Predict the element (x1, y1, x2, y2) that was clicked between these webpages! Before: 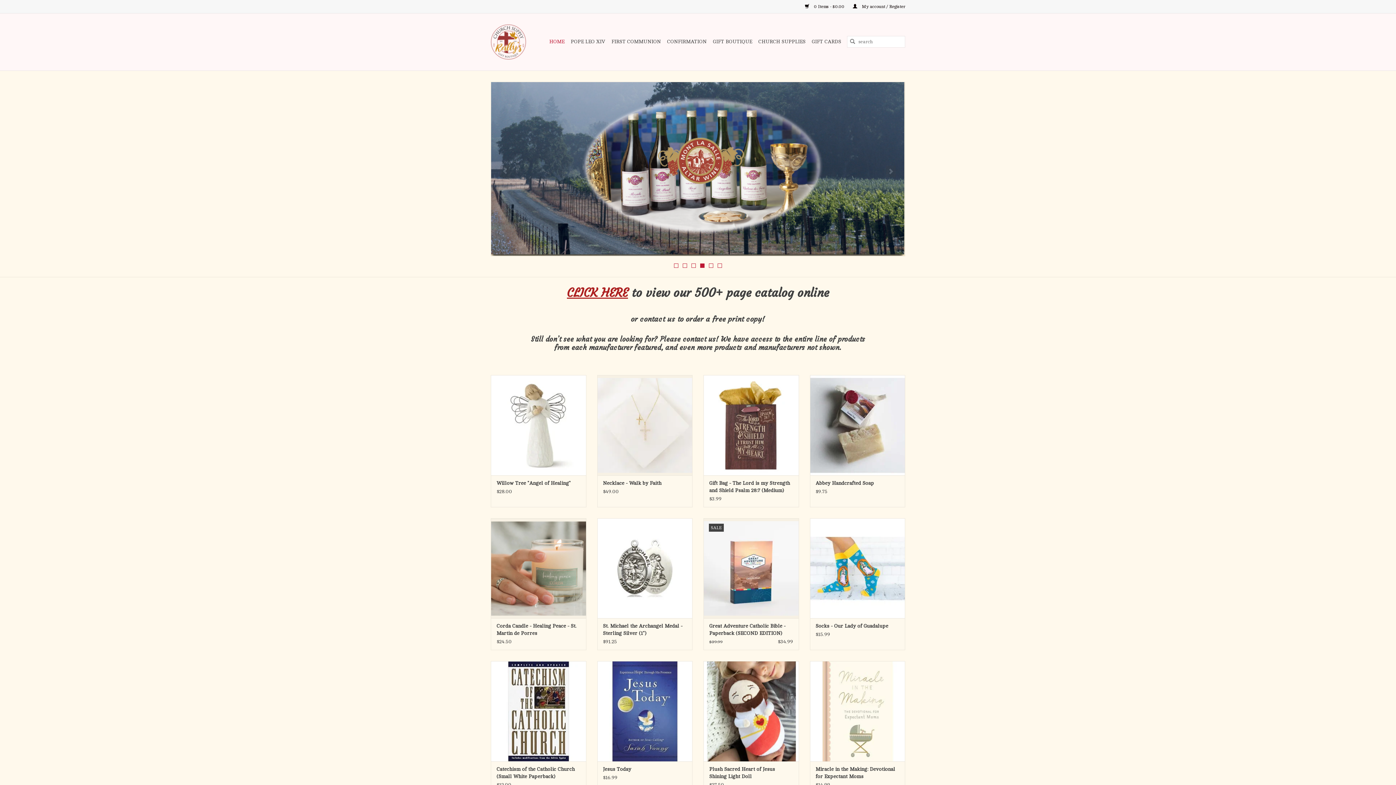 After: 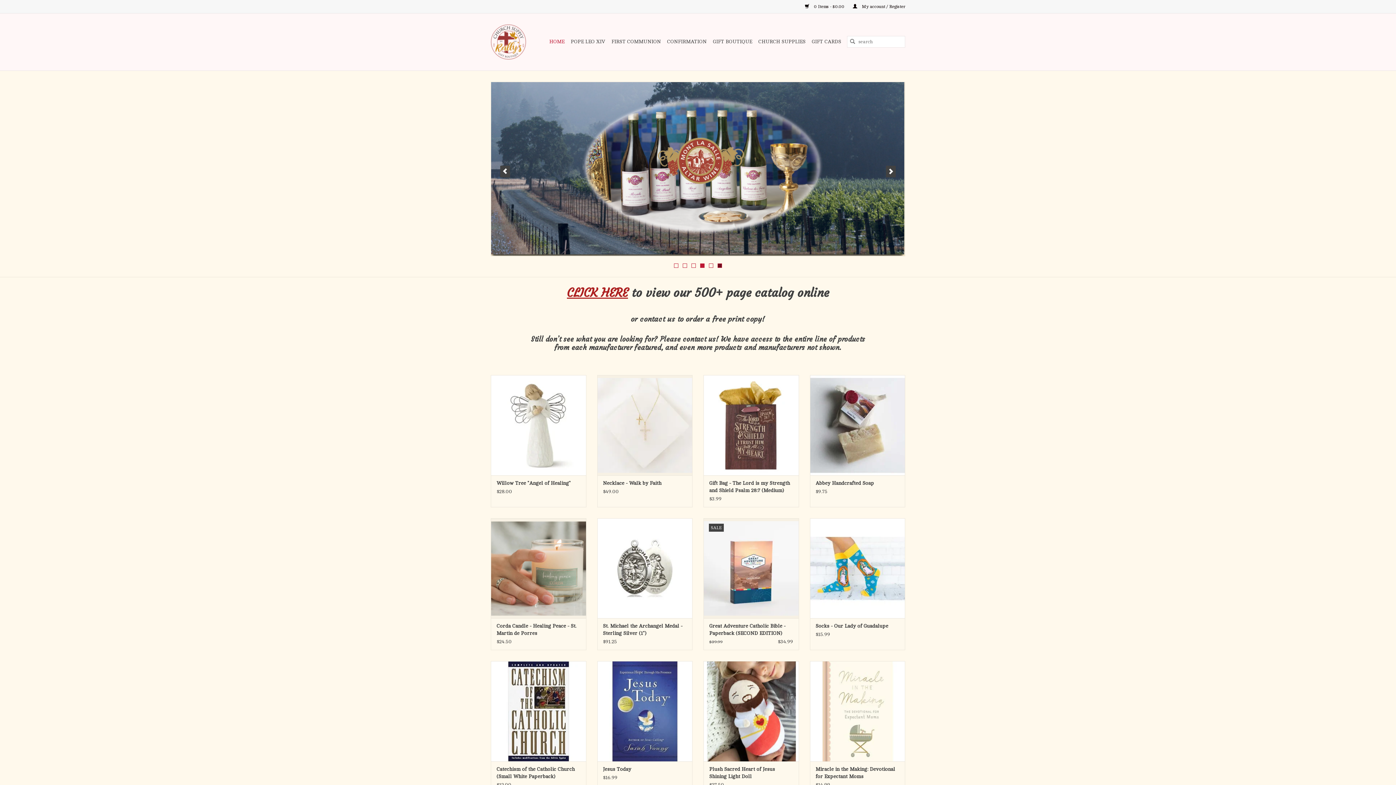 Action: label: 6 bbox: (717, 263, 722, 268)